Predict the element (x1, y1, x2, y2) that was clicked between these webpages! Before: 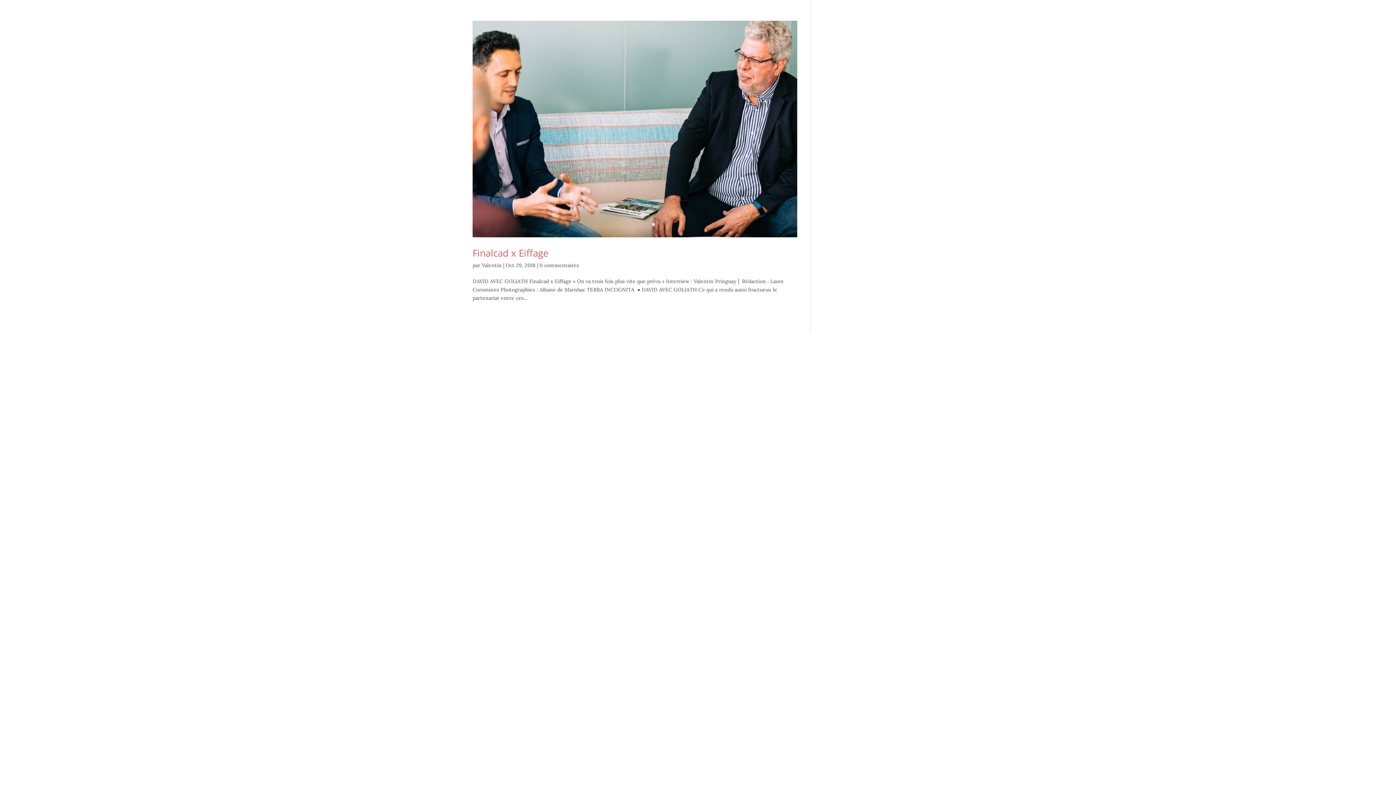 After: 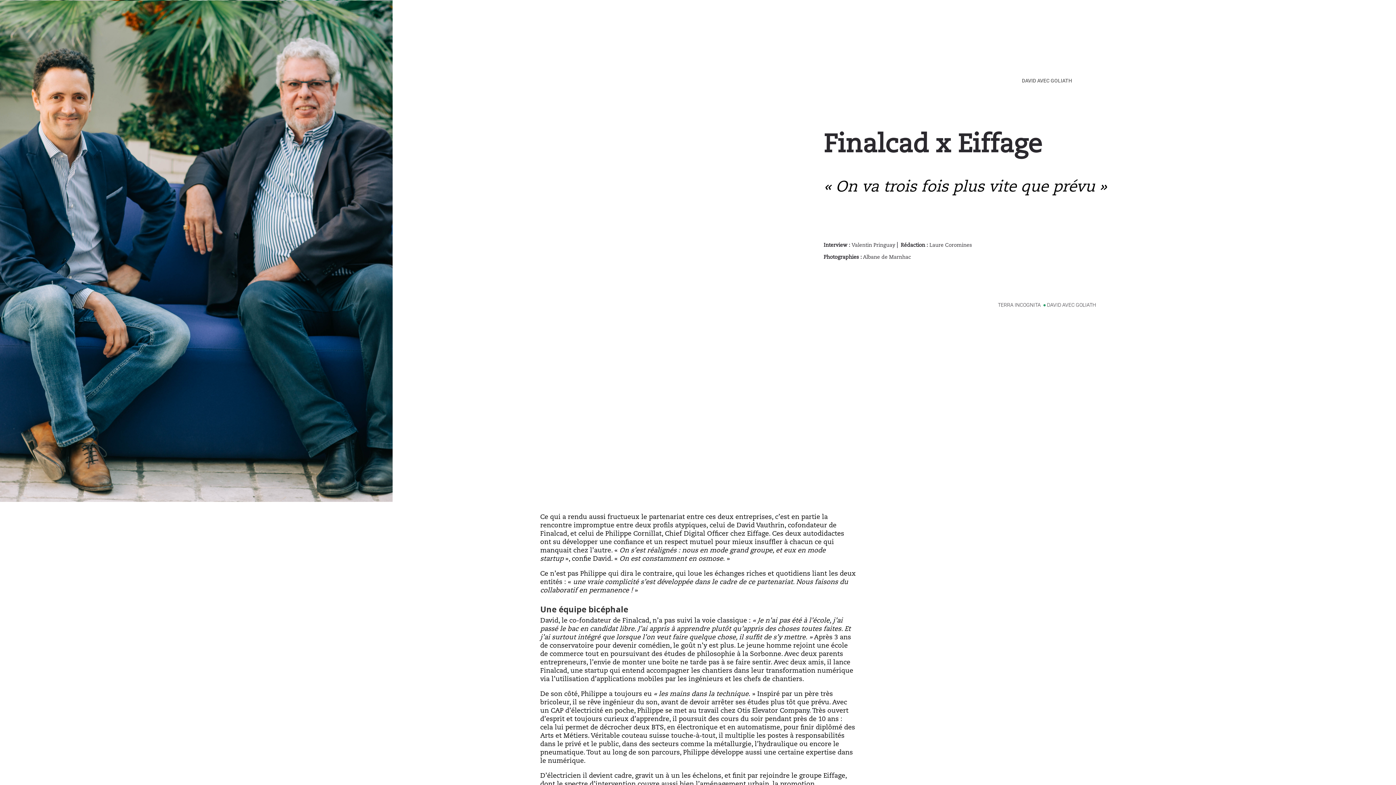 Action: bbox: (472, 246, 548, 259) label: Finalcad x Eiffage